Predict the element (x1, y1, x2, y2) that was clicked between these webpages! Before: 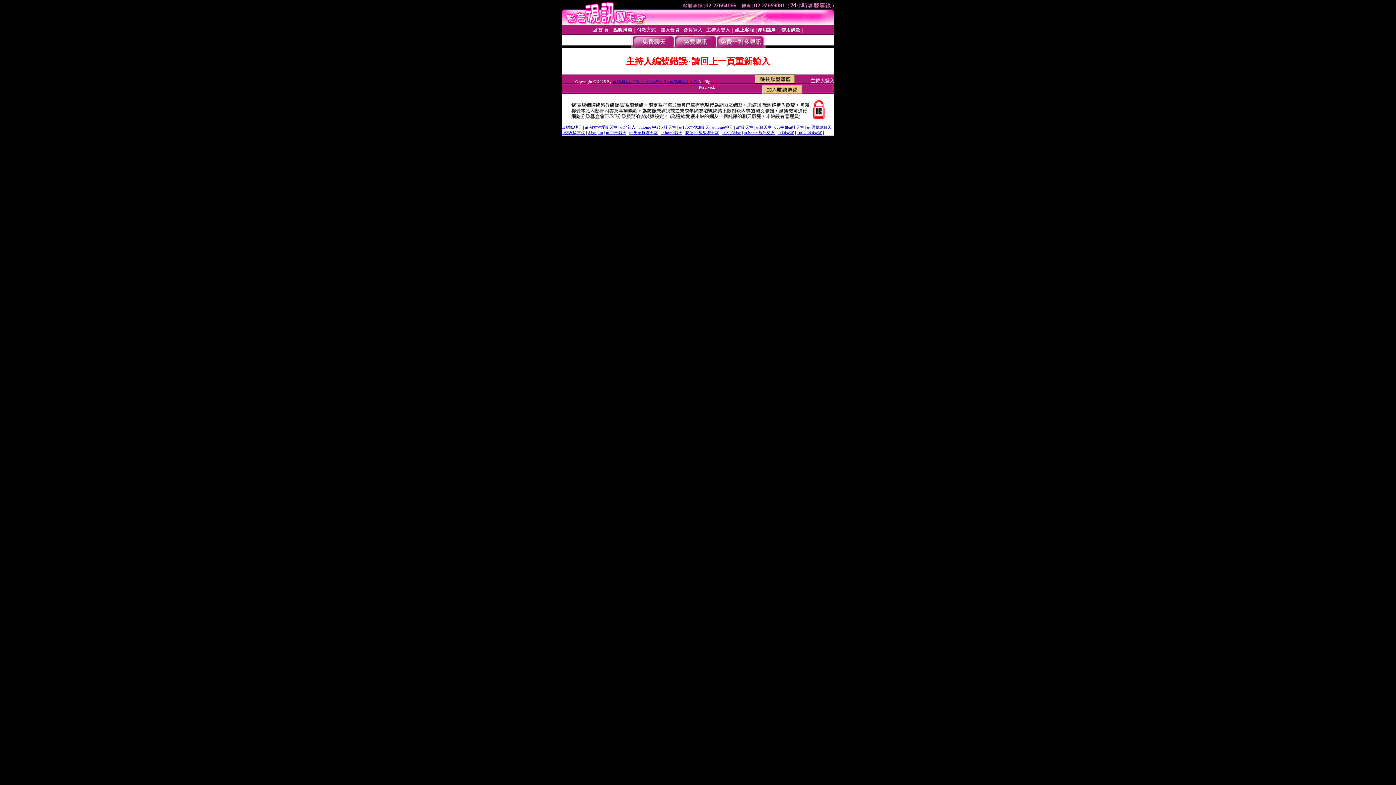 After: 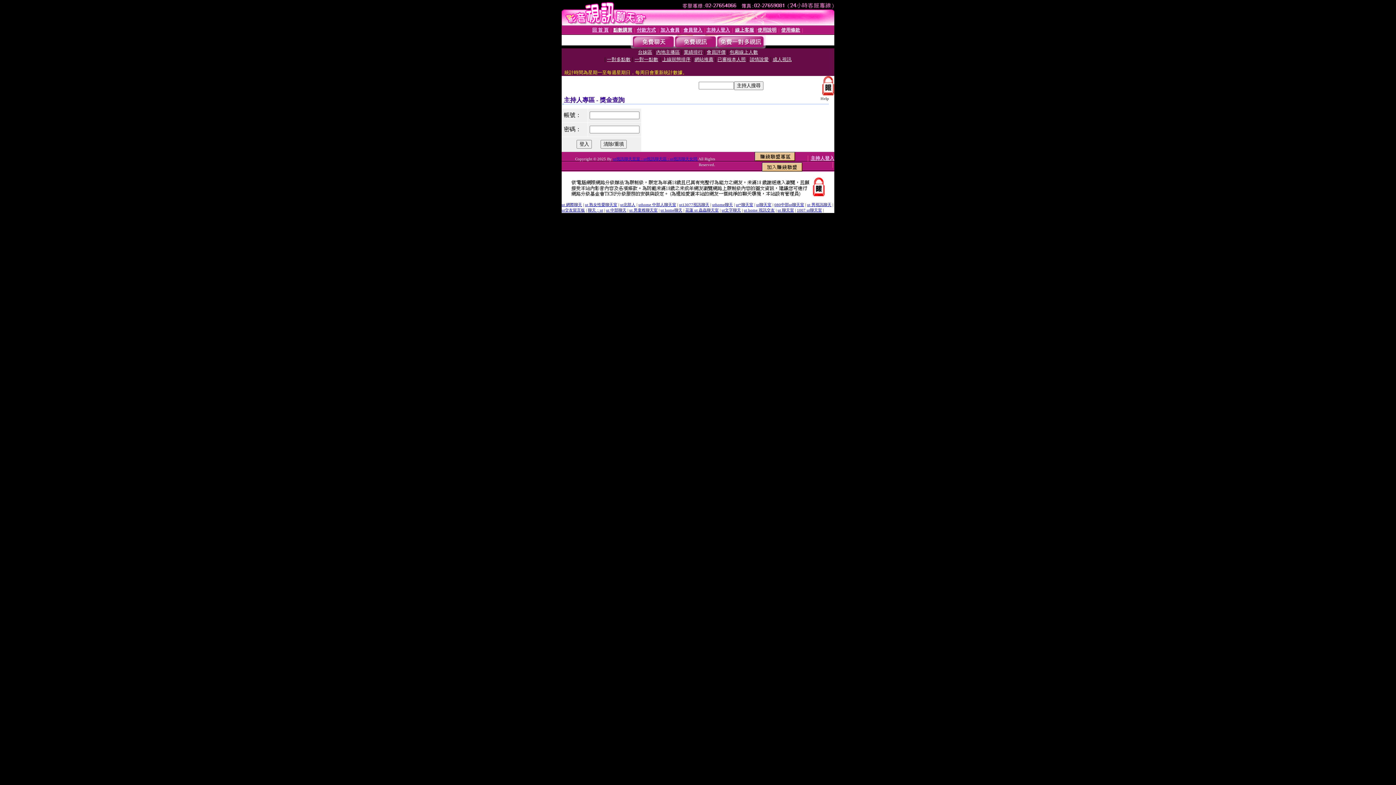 Action: bbox: (810, 78, 834, 83) label: 主持人登入